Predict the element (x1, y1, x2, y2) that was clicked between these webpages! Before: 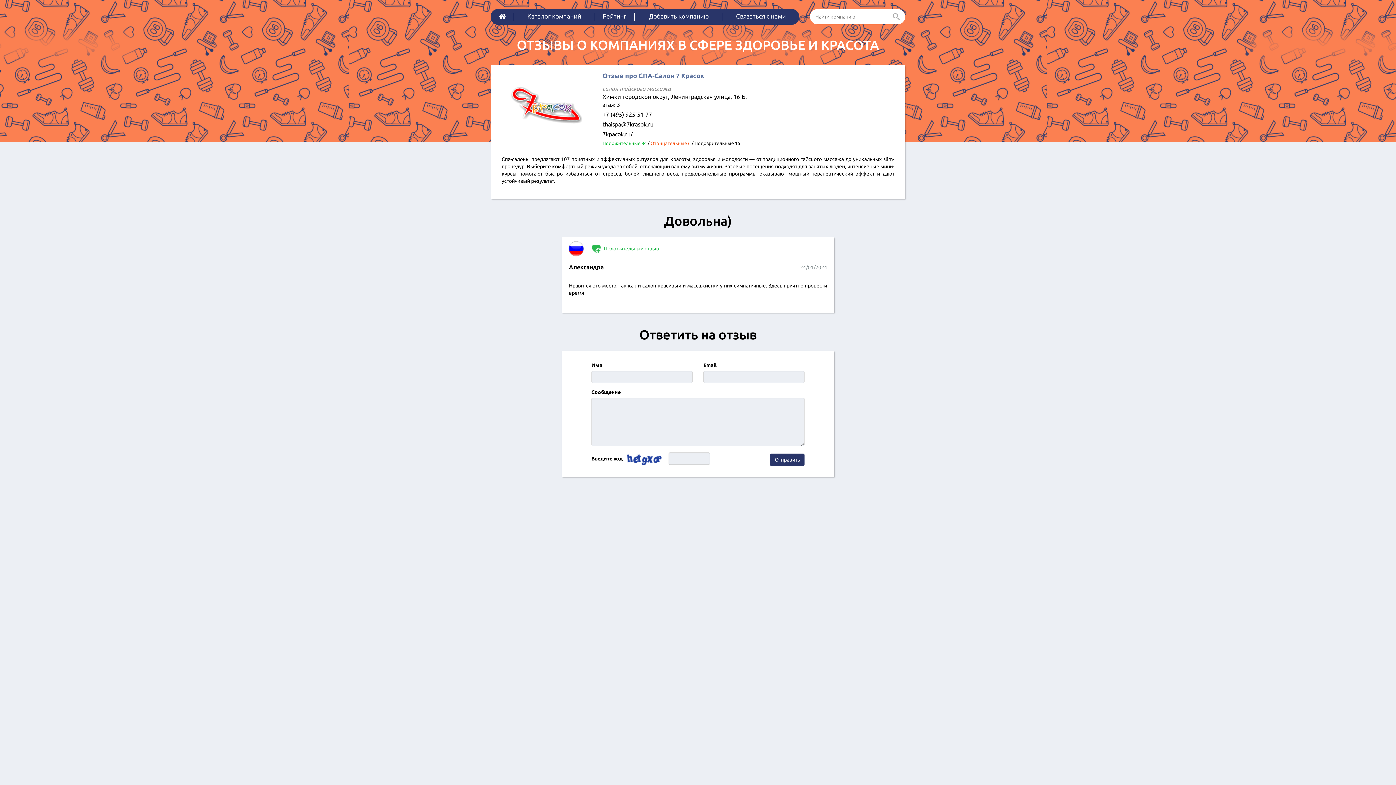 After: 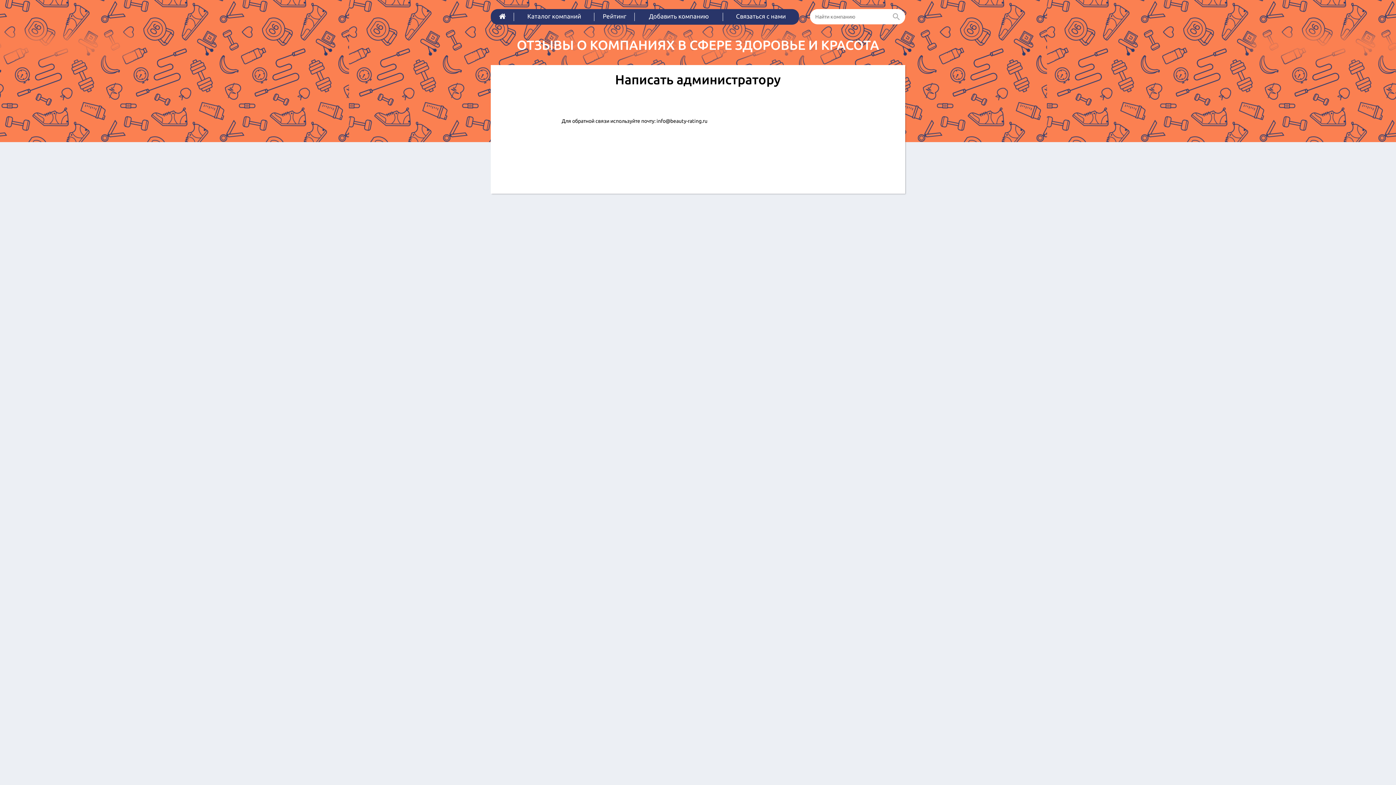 Action: label: Связаться с нами bbox: (723, 9, 798, 24)